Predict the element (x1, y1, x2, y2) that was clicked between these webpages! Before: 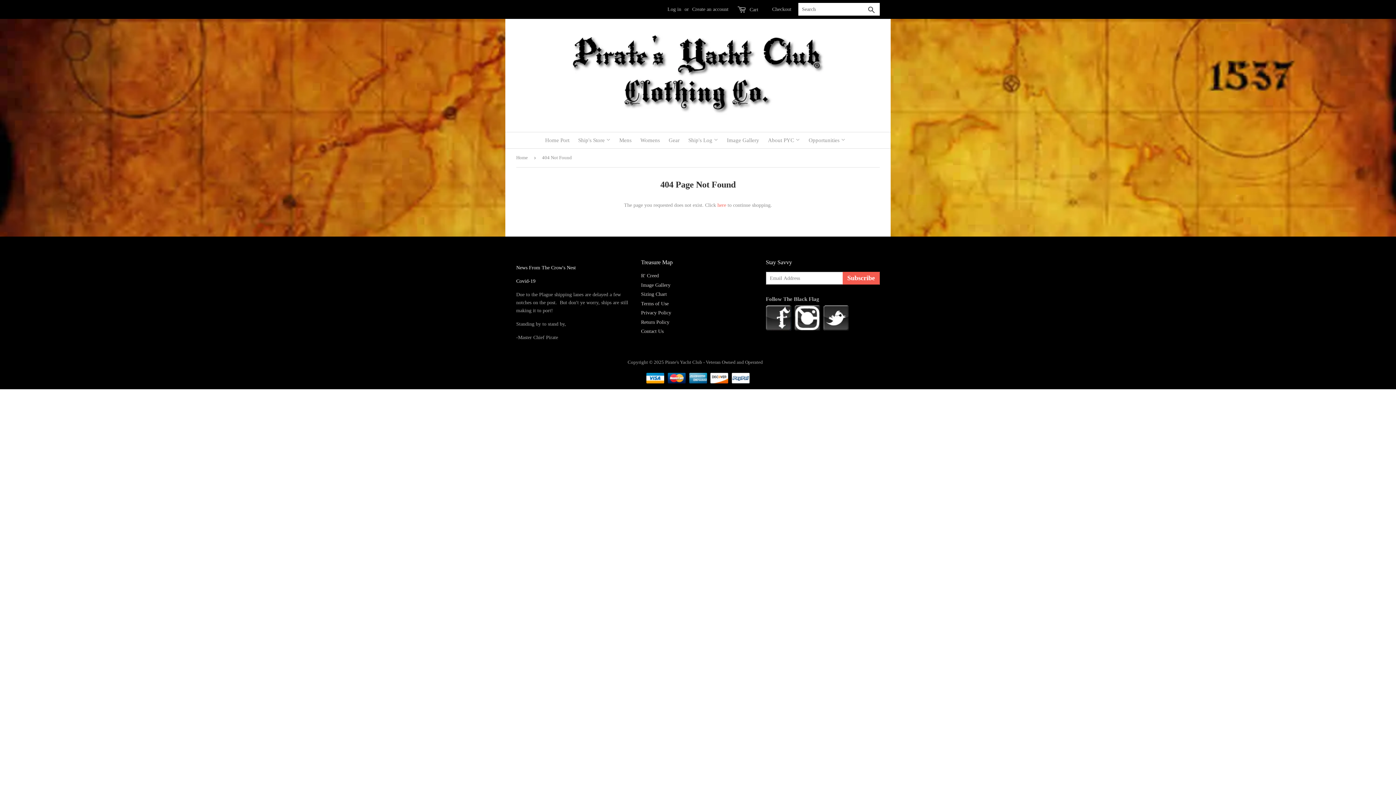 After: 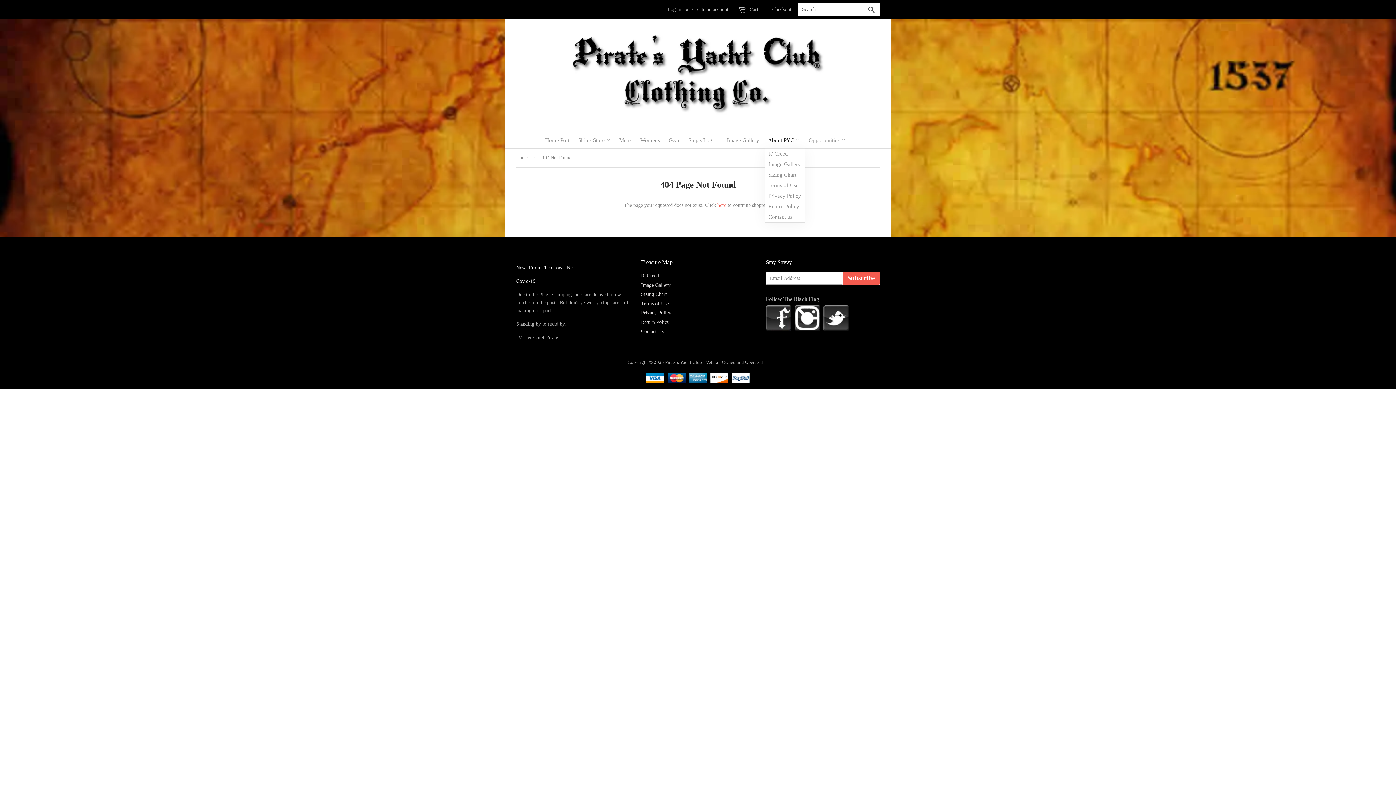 Action: bbox: (764, 132, 803, 148) label: About PYC 